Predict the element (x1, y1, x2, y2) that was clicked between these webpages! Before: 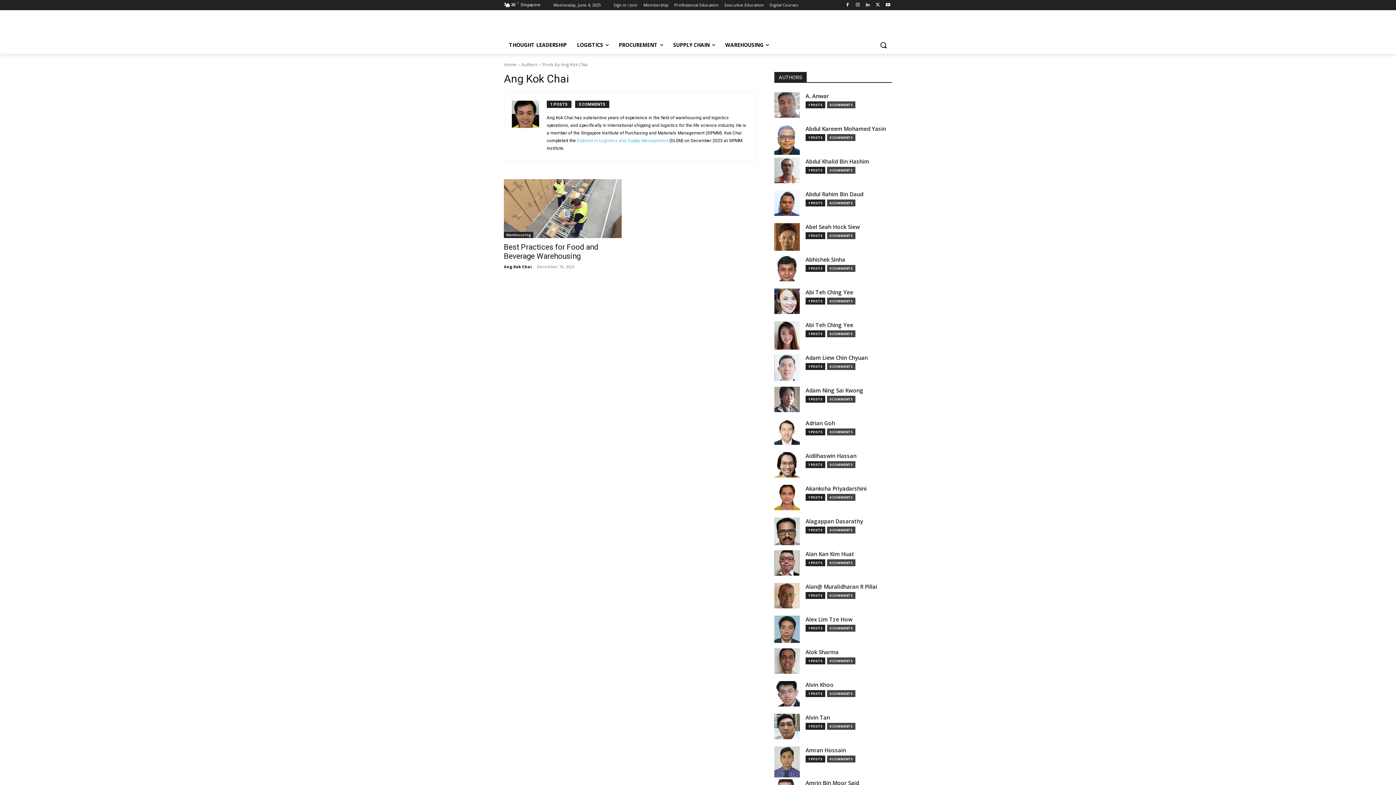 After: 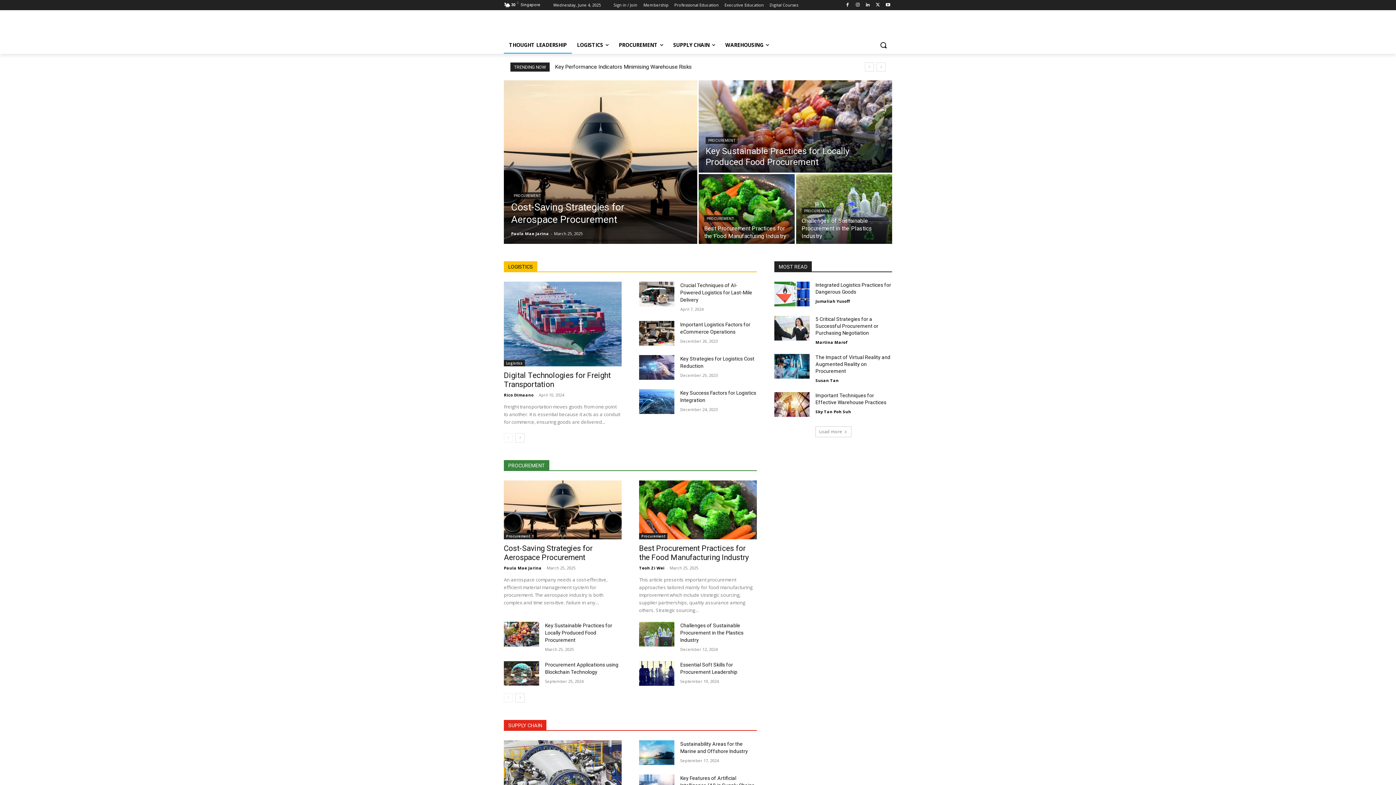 Action: bbox: (504, 20, 620, 33)